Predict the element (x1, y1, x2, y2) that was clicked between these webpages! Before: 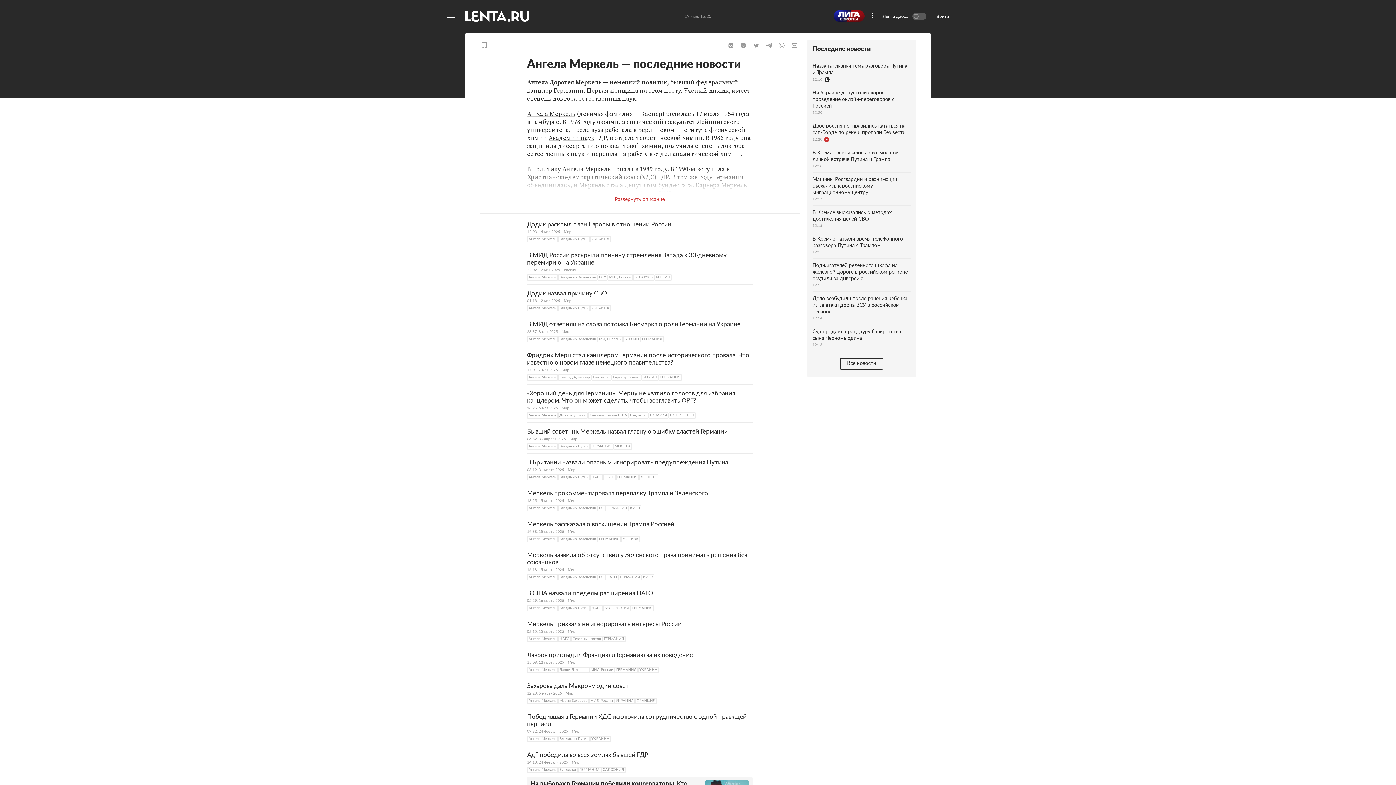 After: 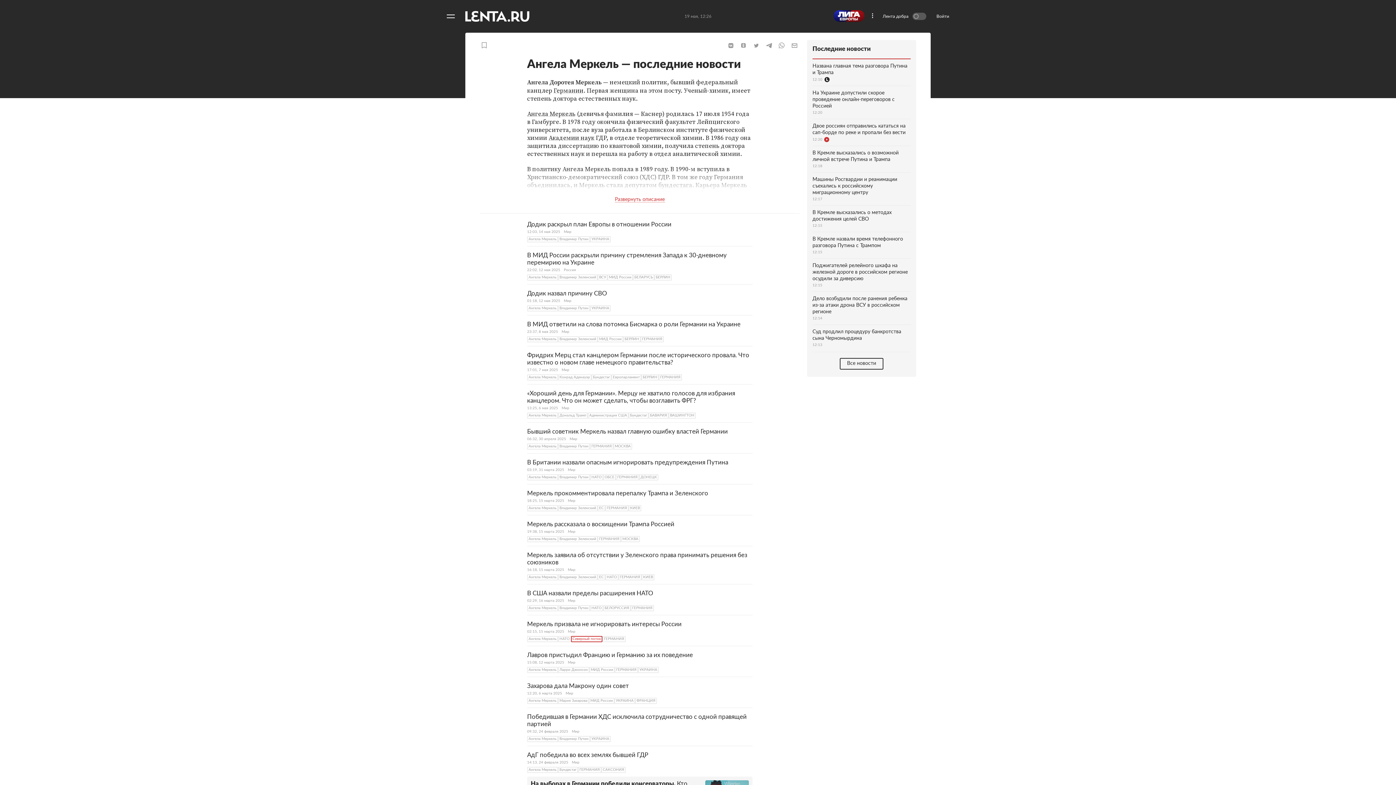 Action: bbox: (571, 636, 602, 642) label: Северный поток